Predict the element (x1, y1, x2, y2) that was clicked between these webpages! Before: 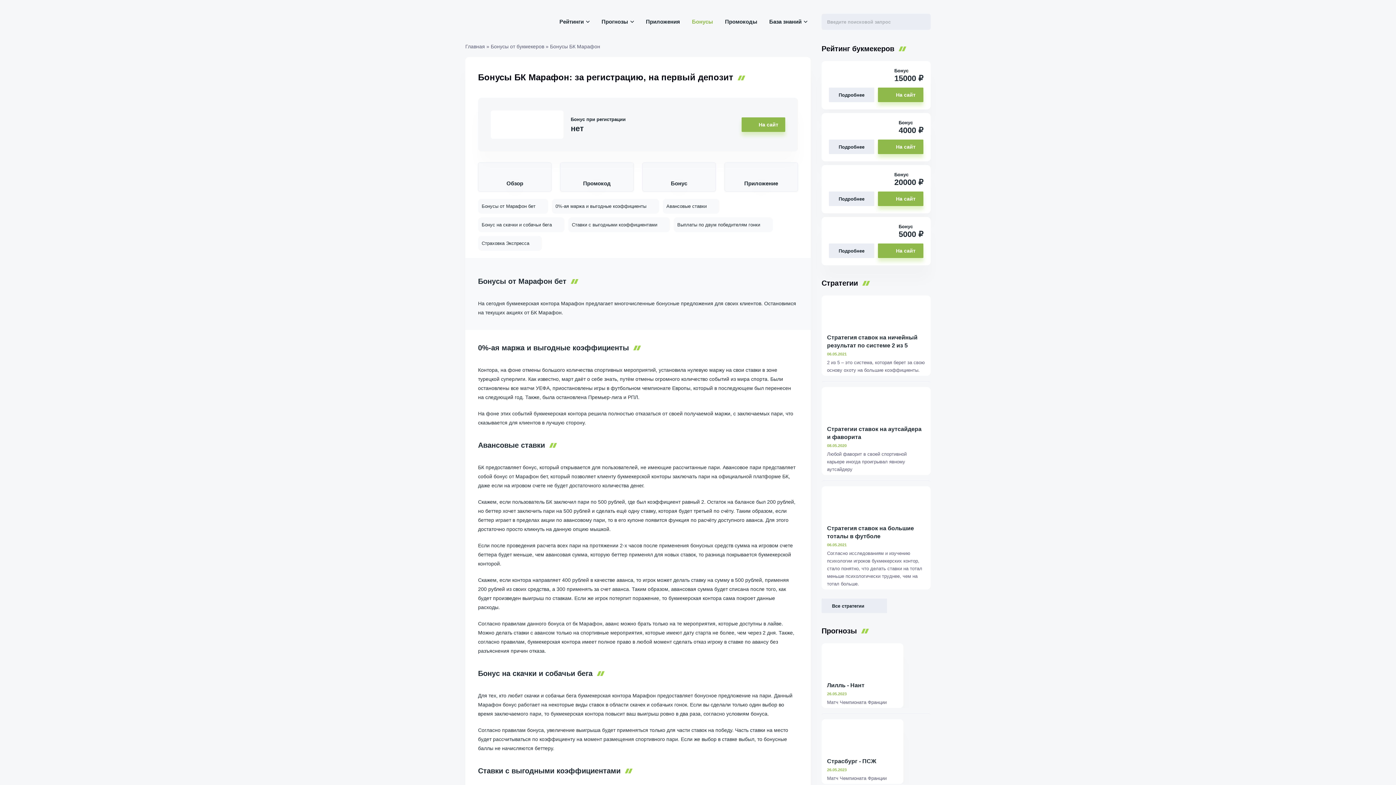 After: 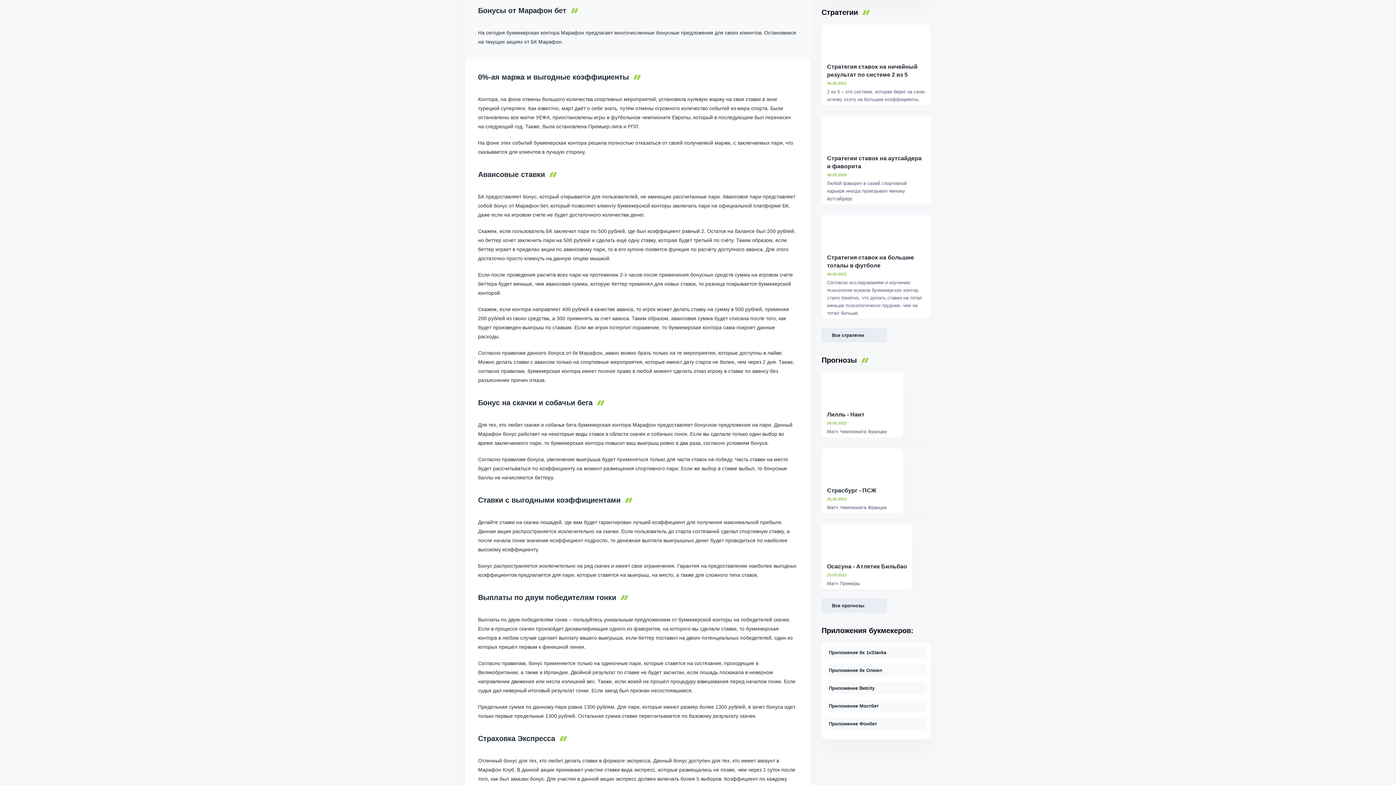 Action: bbox: (478, 198, 548, 213) label: Бонусы от Марафон бет